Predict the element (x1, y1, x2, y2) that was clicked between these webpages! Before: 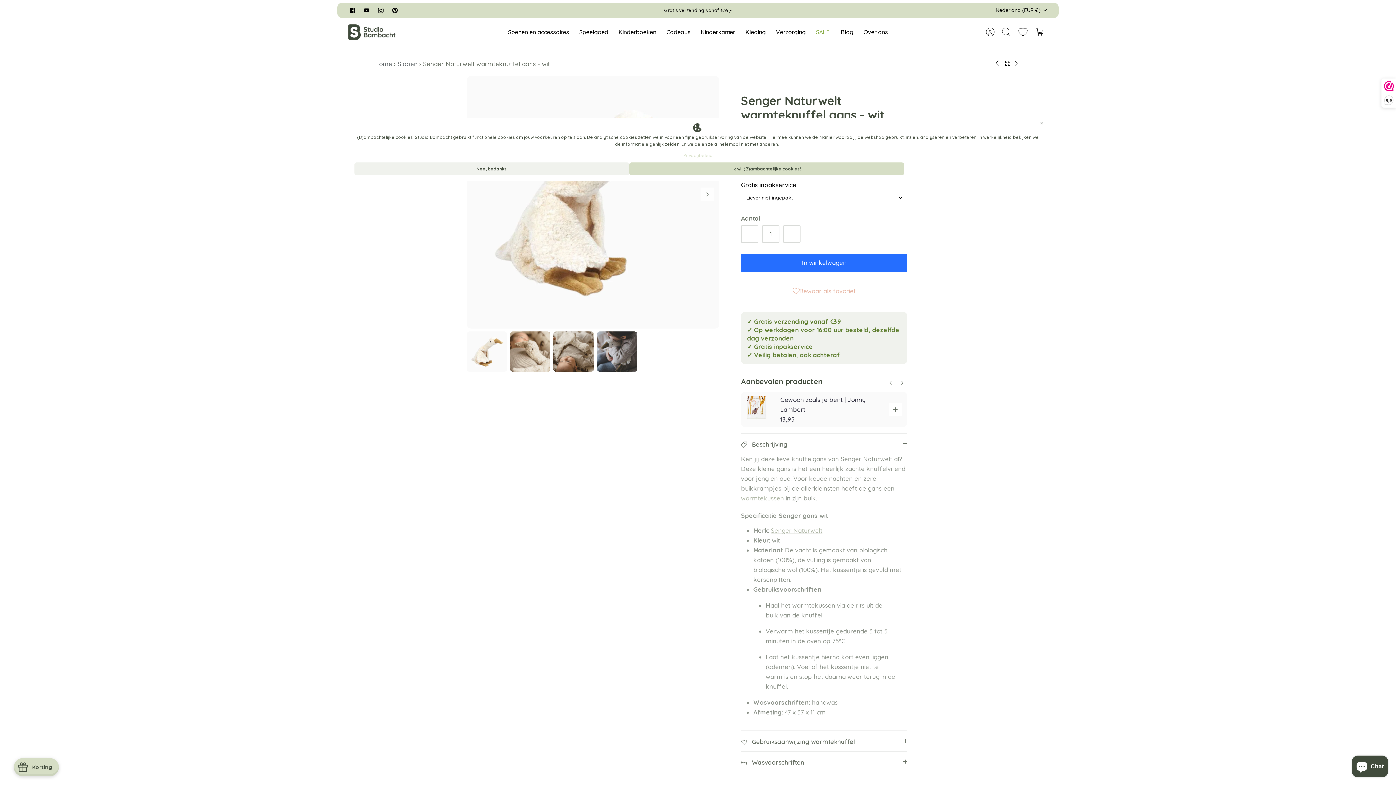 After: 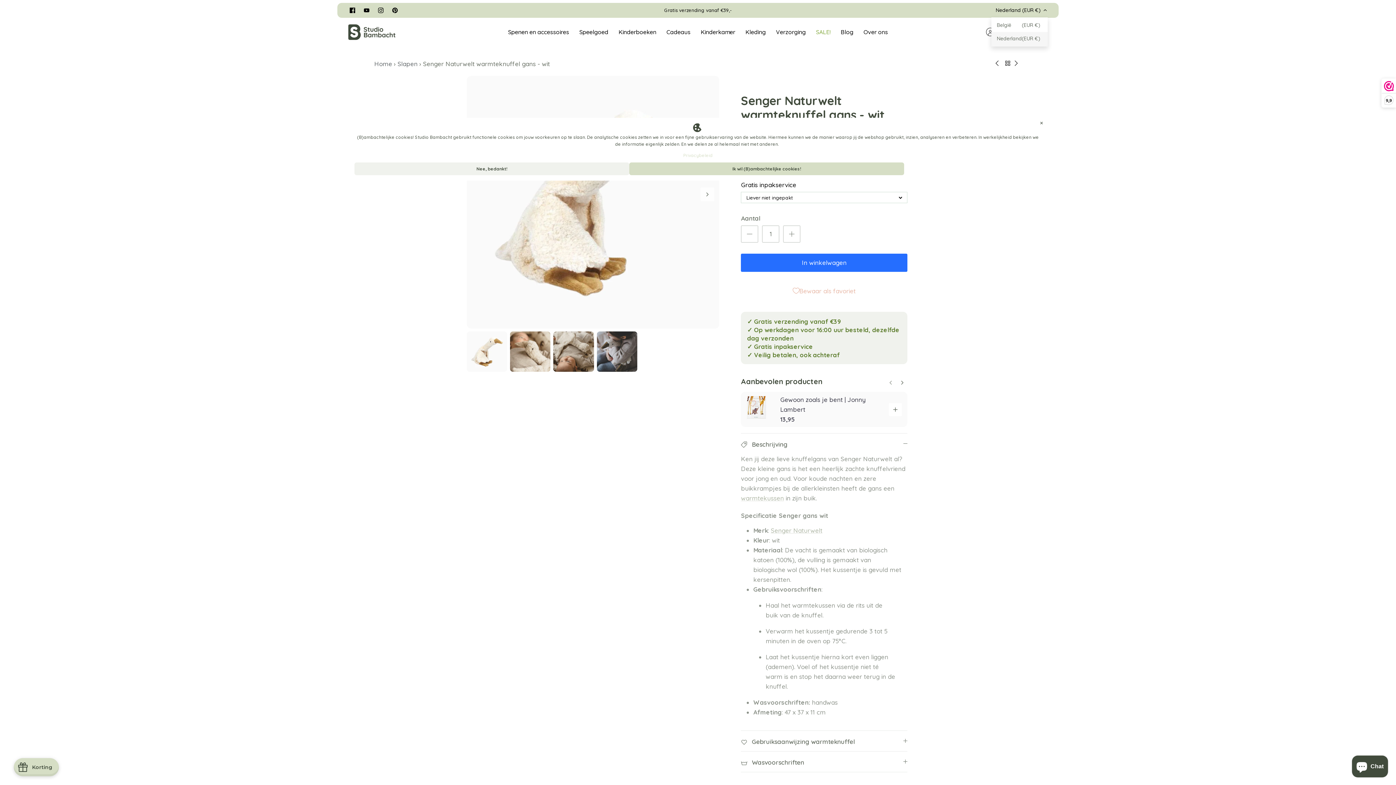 Action: bbox: (996, 3, 1048, 16) label: Nederland (EUR €)